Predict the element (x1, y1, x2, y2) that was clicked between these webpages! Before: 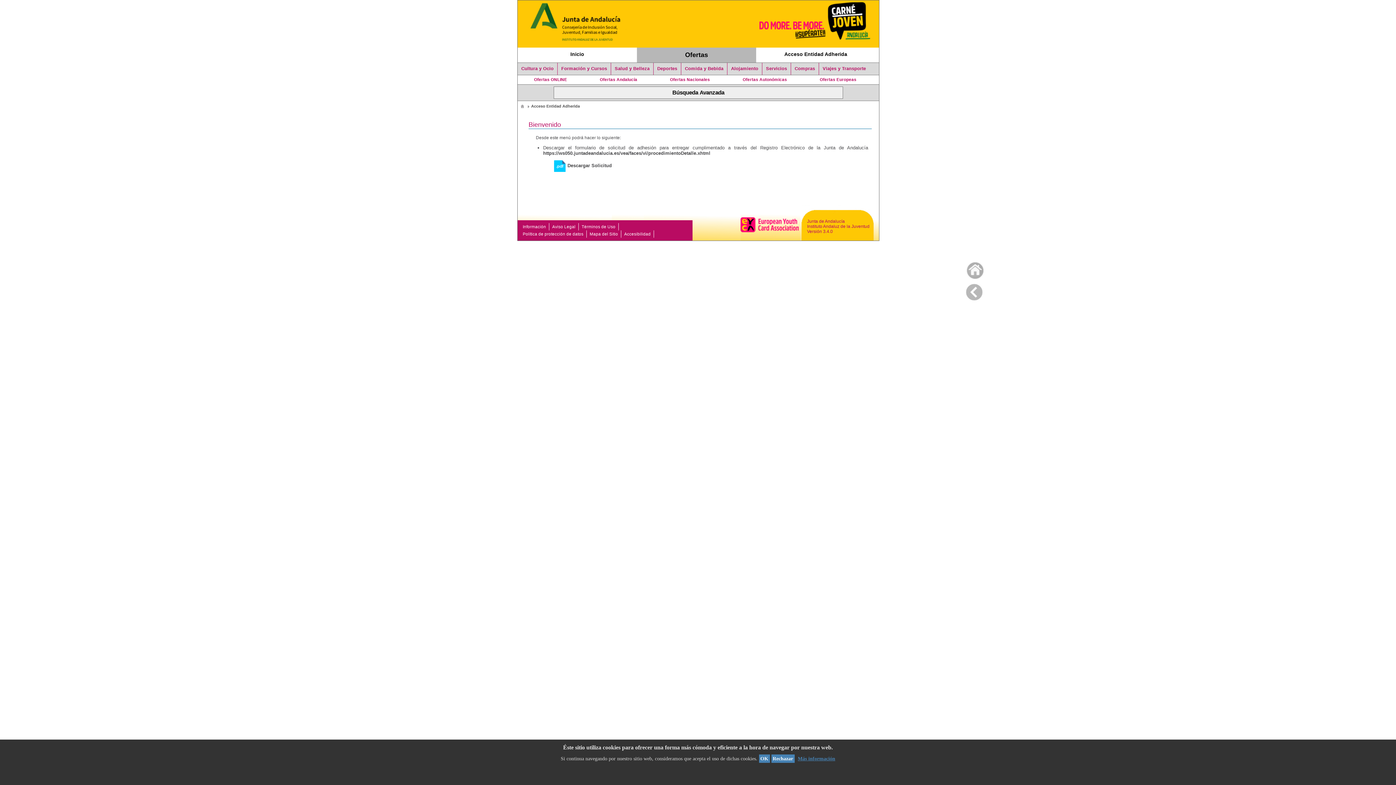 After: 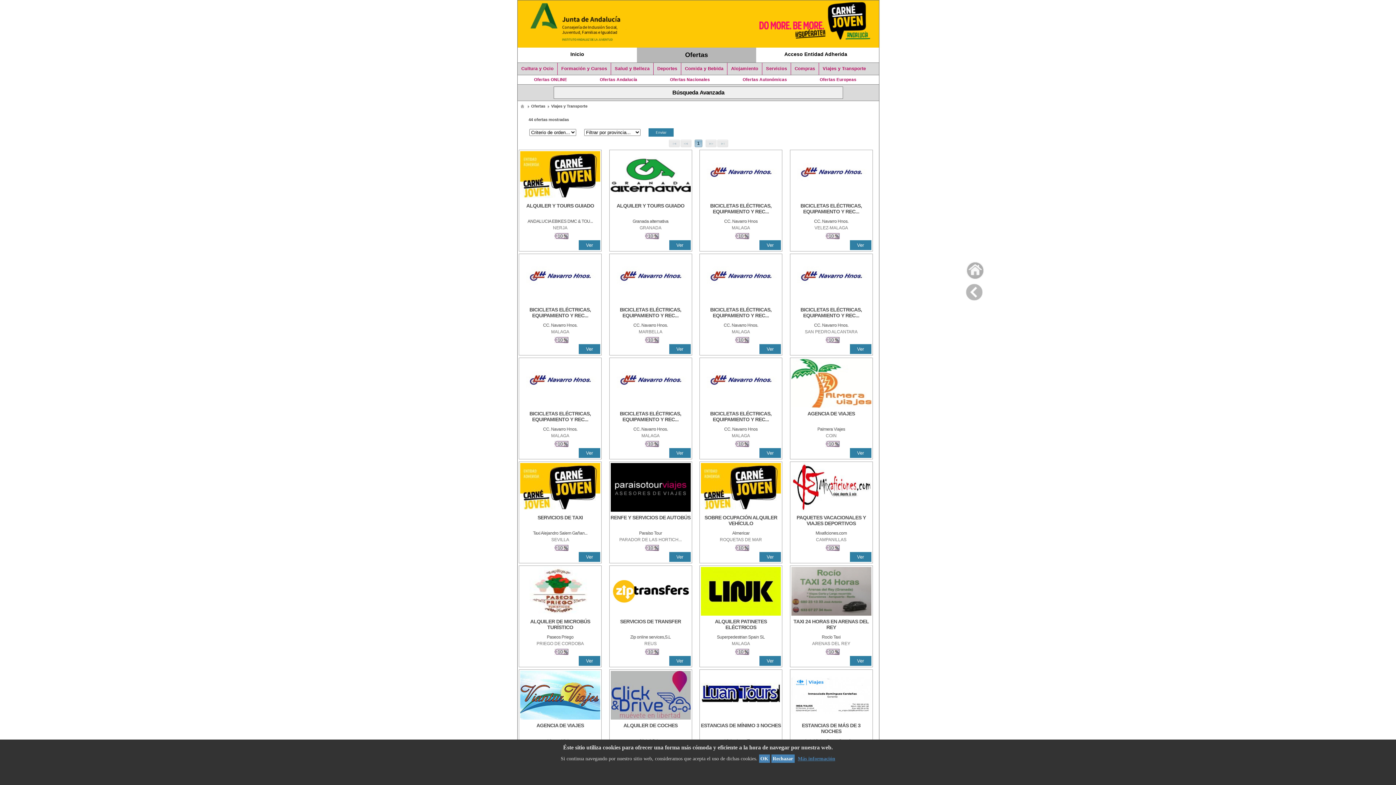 Action: bbox: (819, 62, 869, 74) label: Viajes y Transporte